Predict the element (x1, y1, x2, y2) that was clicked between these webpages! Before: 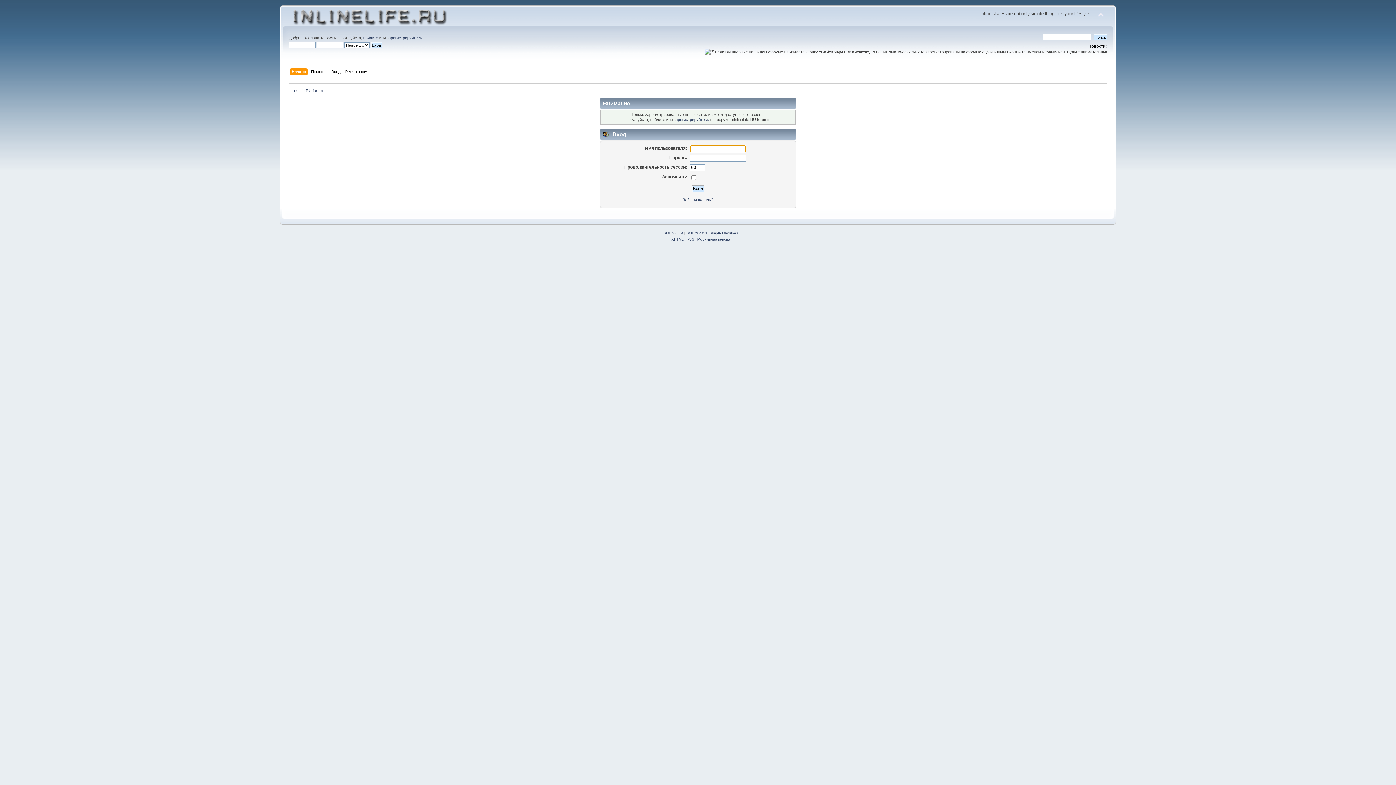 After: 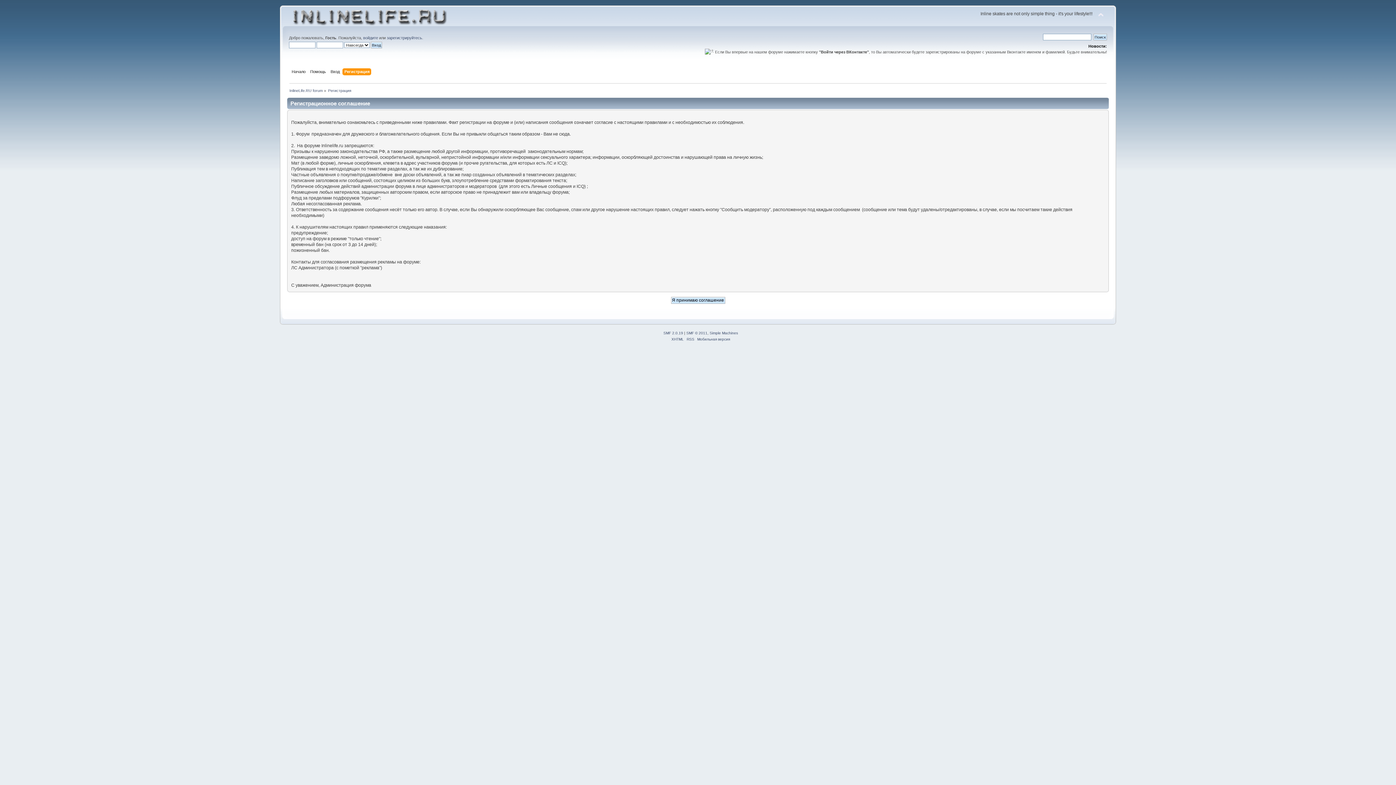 Action: bbox: (674, 117, 709, 121) label: зарегистрируйтесь